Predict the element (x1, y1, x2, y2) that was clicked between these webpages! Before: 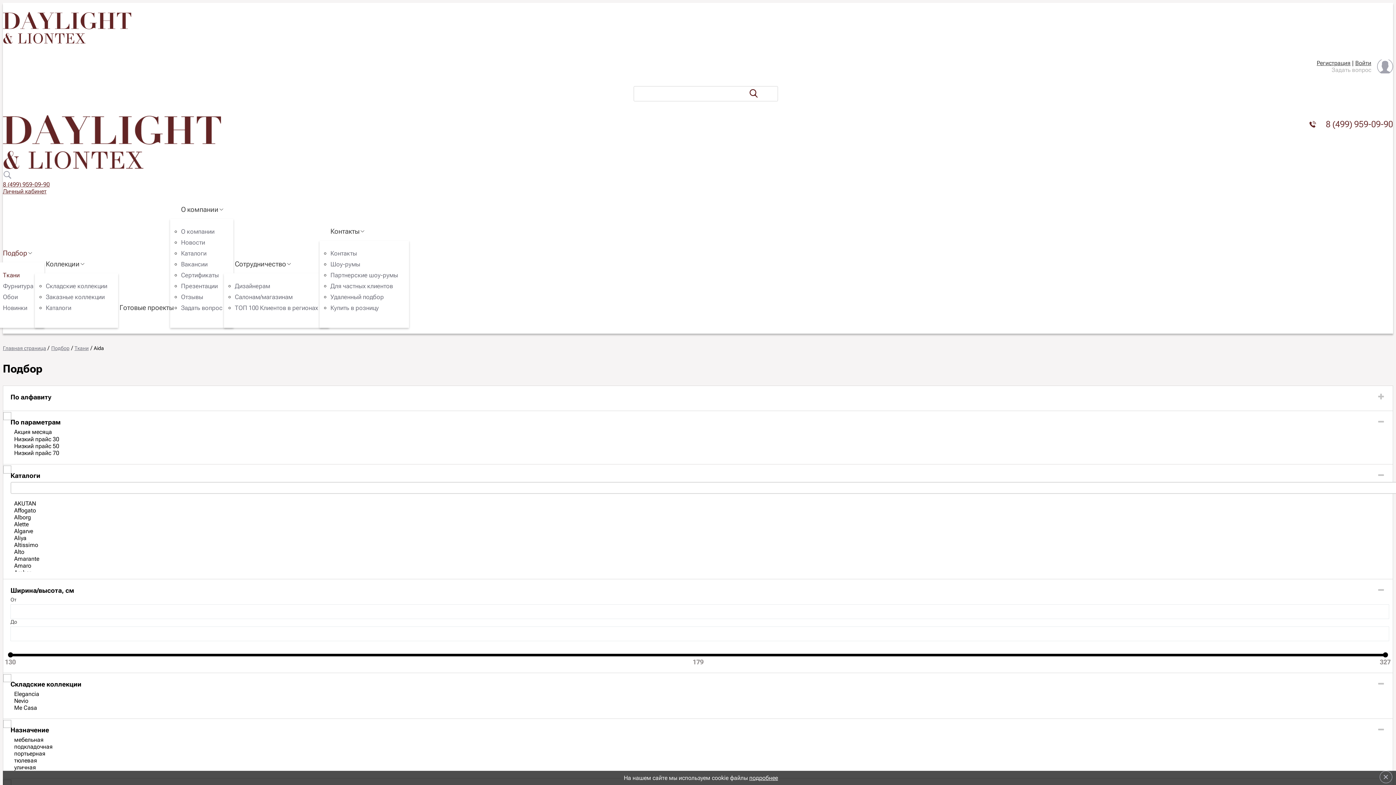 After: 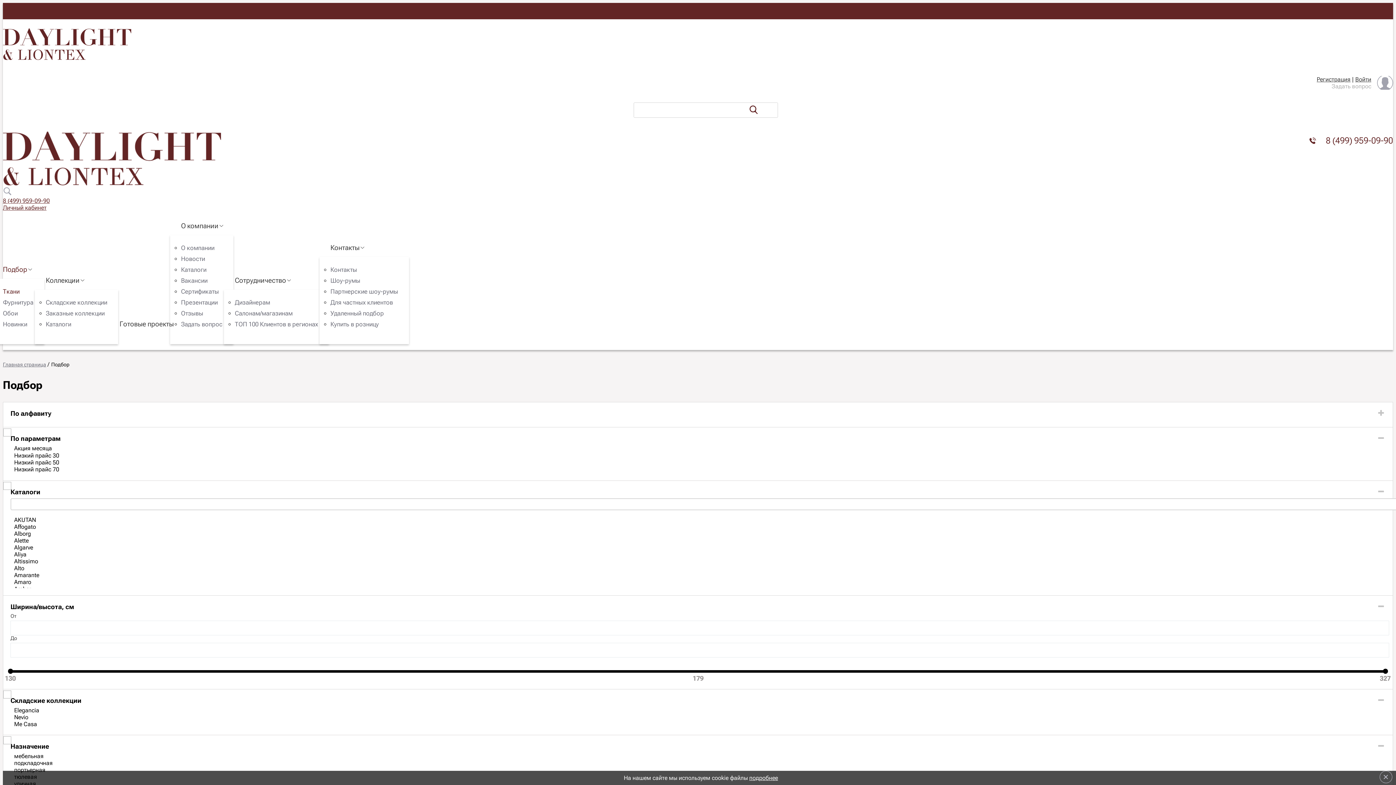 Action: bbox: (2, 271, 19, 278) label: Ткани